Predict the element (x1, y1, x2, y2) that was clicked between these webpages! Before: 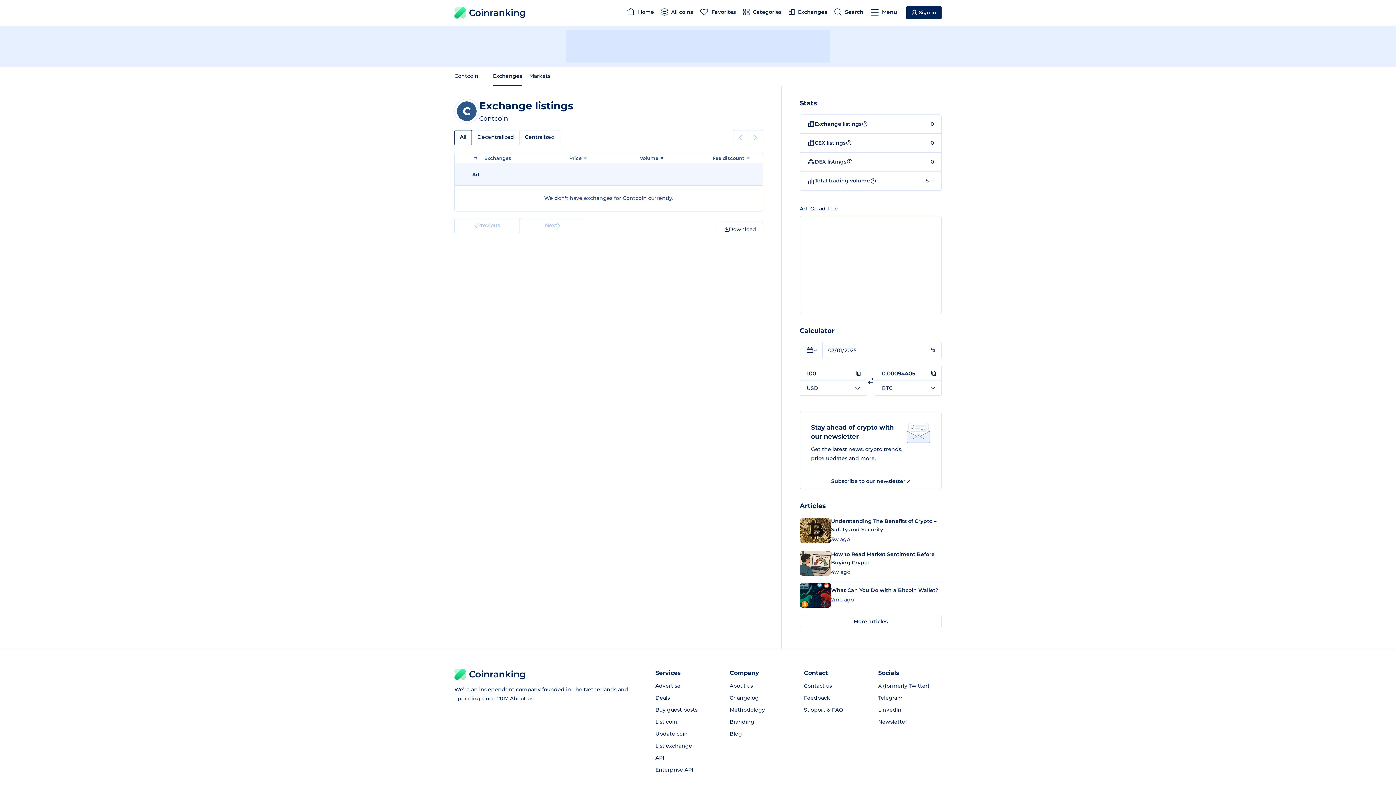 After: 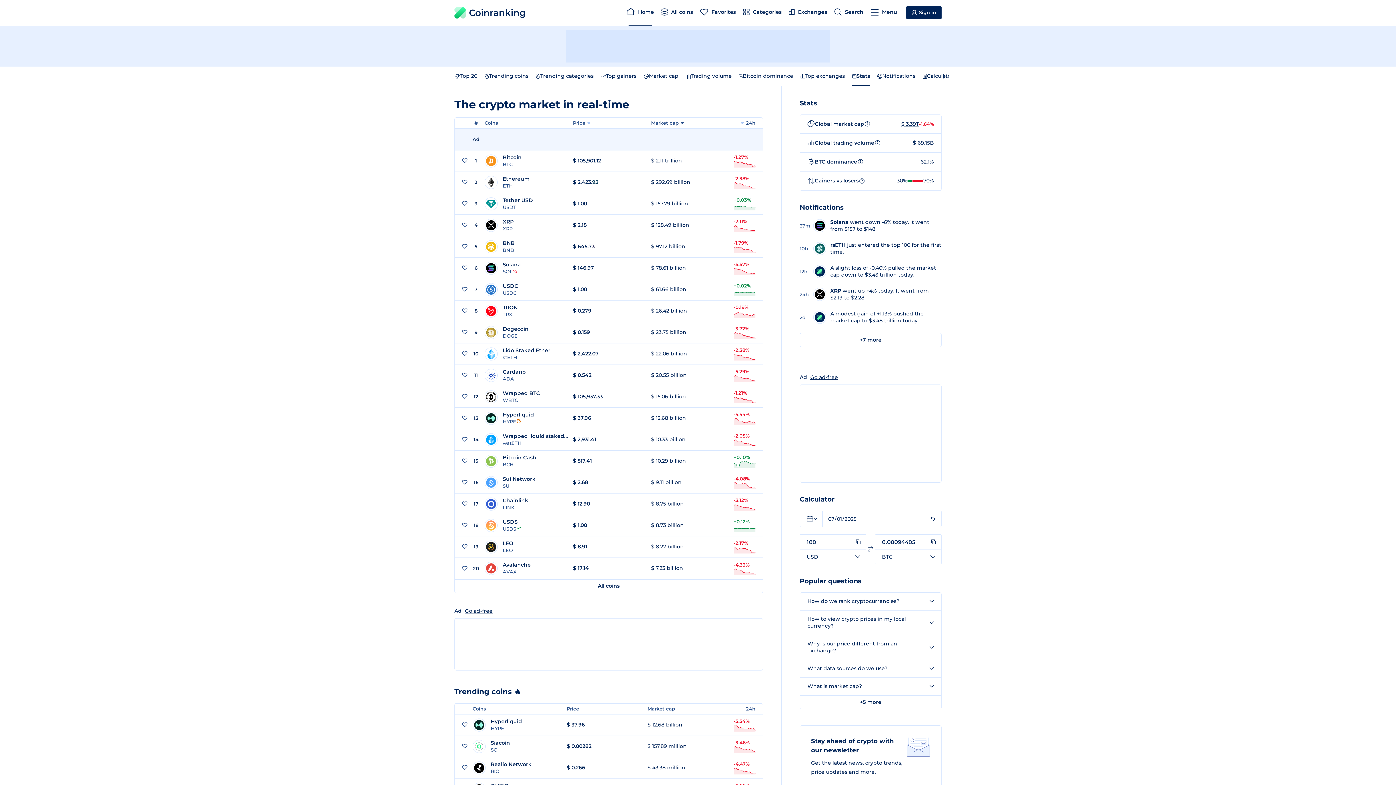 Action: bbox: (450, 665, 529, 684) label: Coinranking